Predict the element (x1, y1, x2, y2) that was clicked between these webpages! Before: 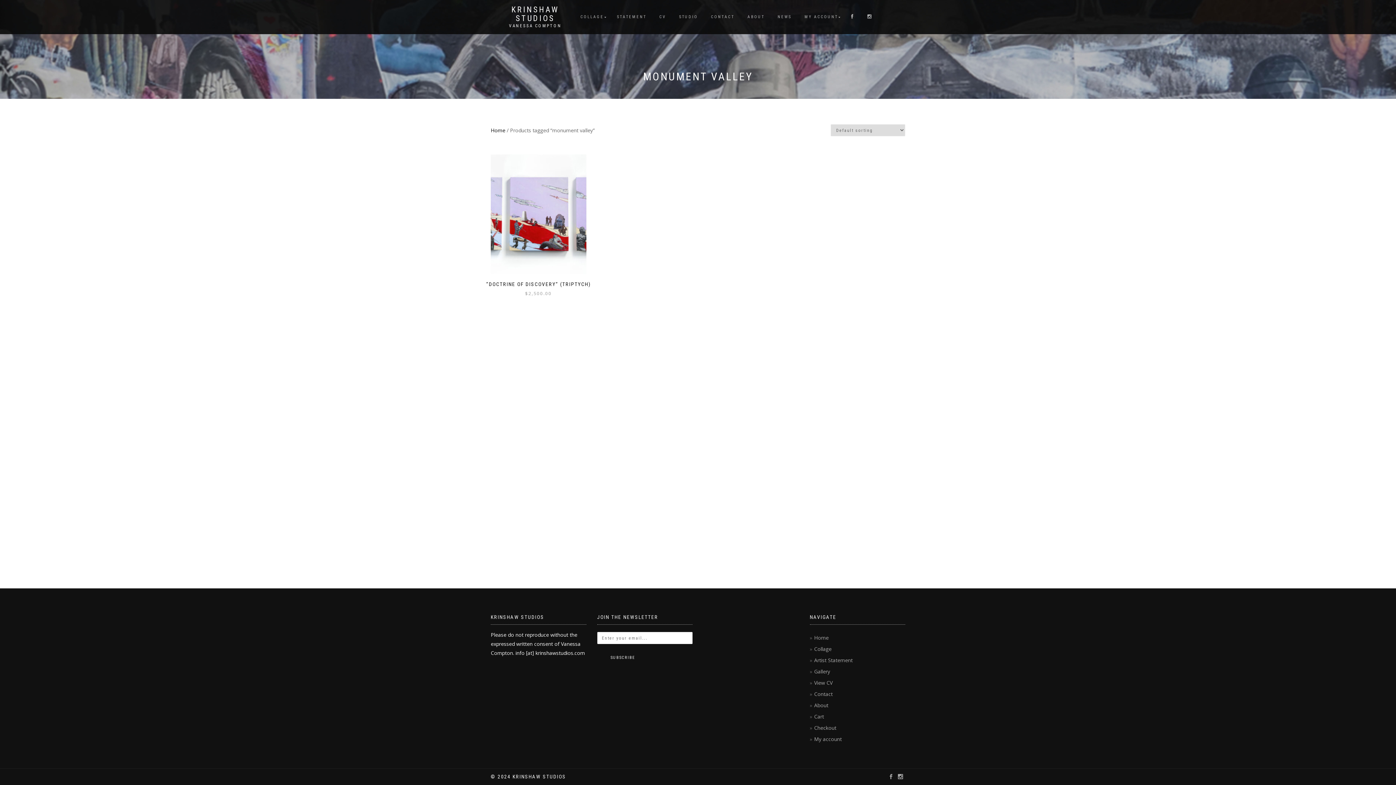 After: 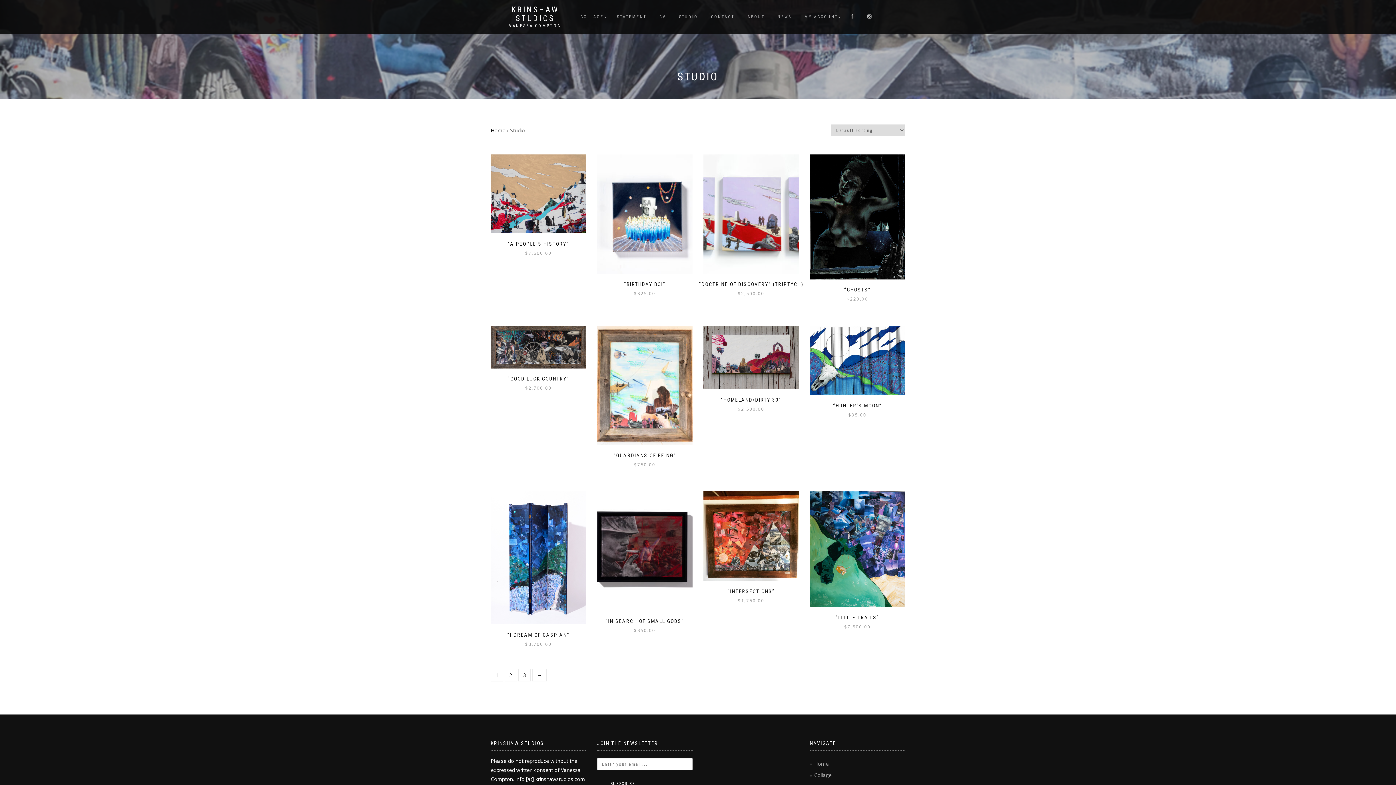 Action: bbox: (673, 12, 703, 21) label: STUDIO